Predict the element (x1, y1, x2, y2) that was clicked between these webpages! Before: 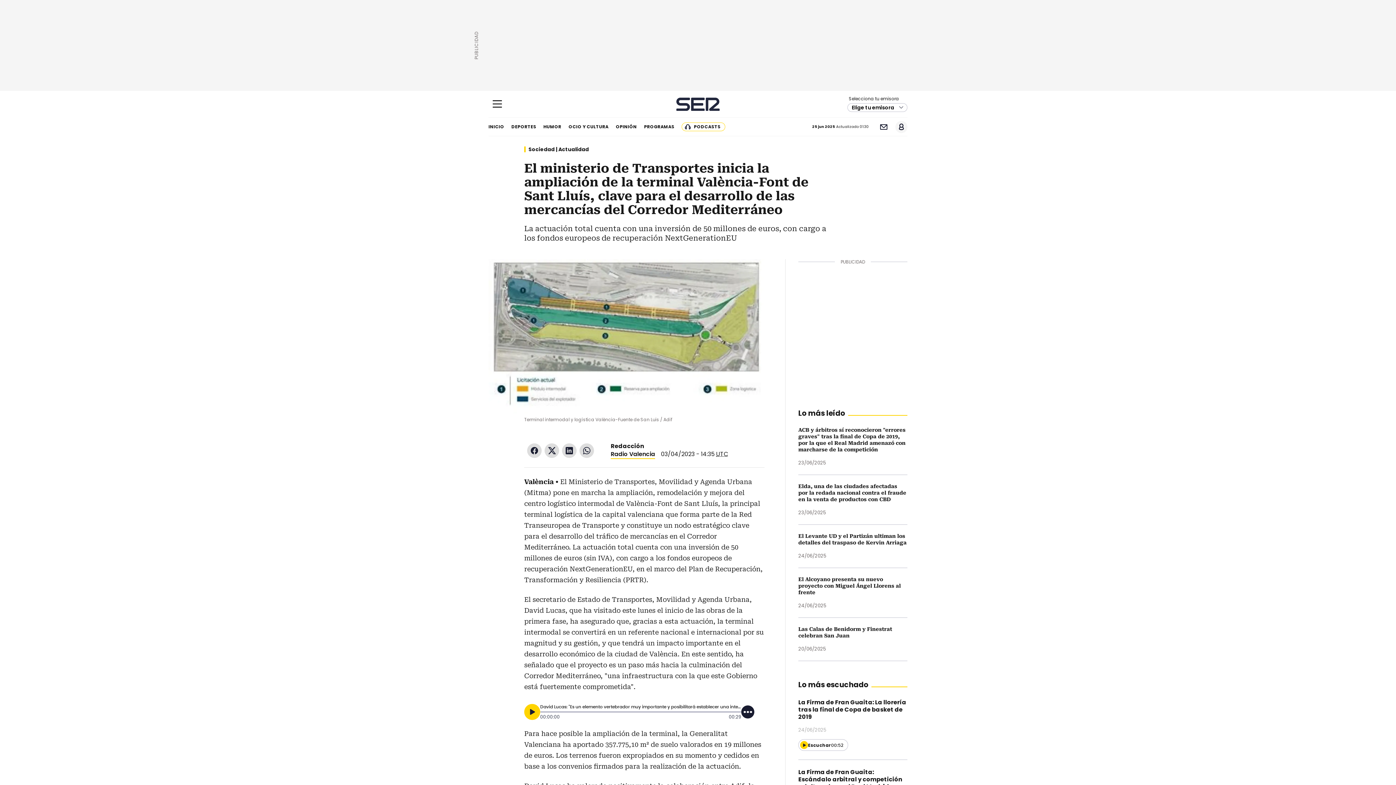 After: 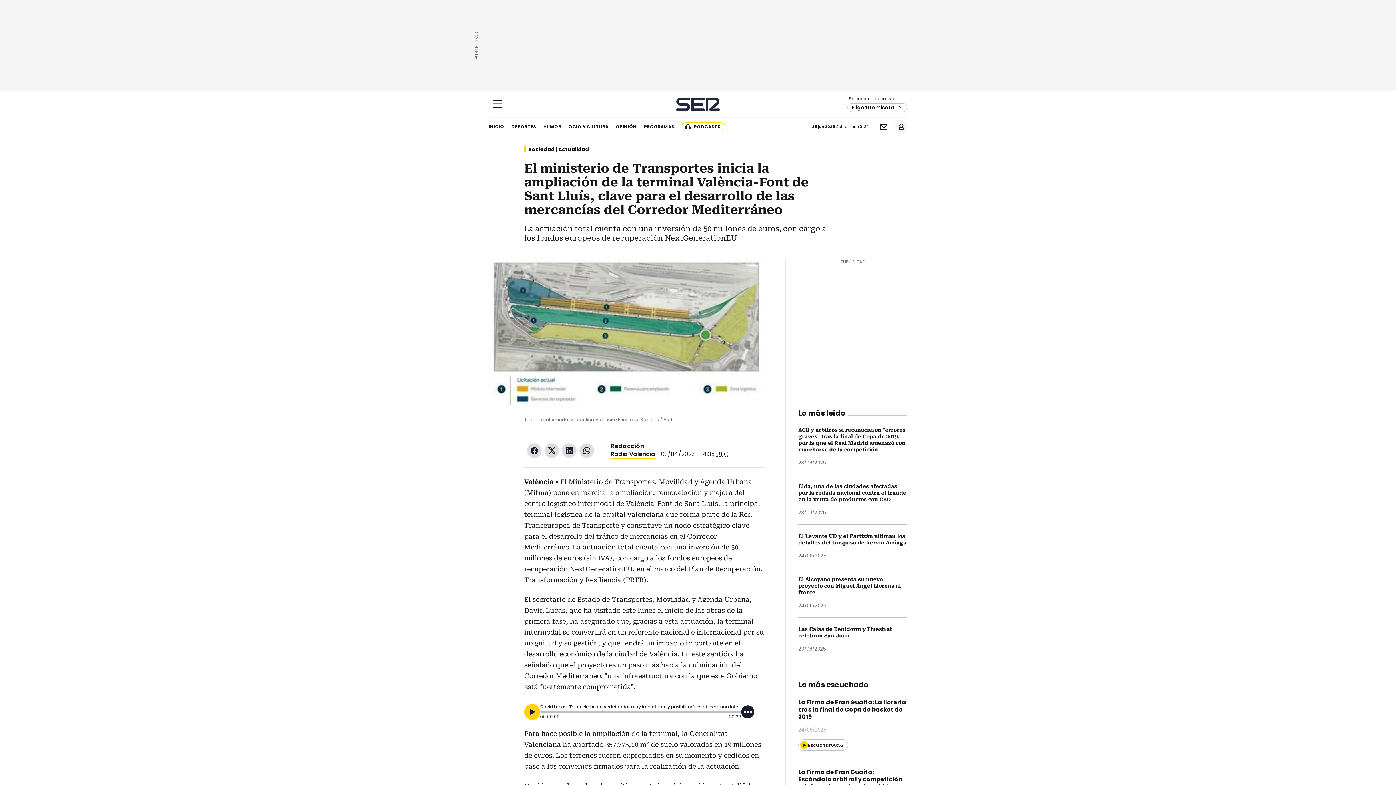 Action: bbox: (544, 443, 559, 458) label: Twitter